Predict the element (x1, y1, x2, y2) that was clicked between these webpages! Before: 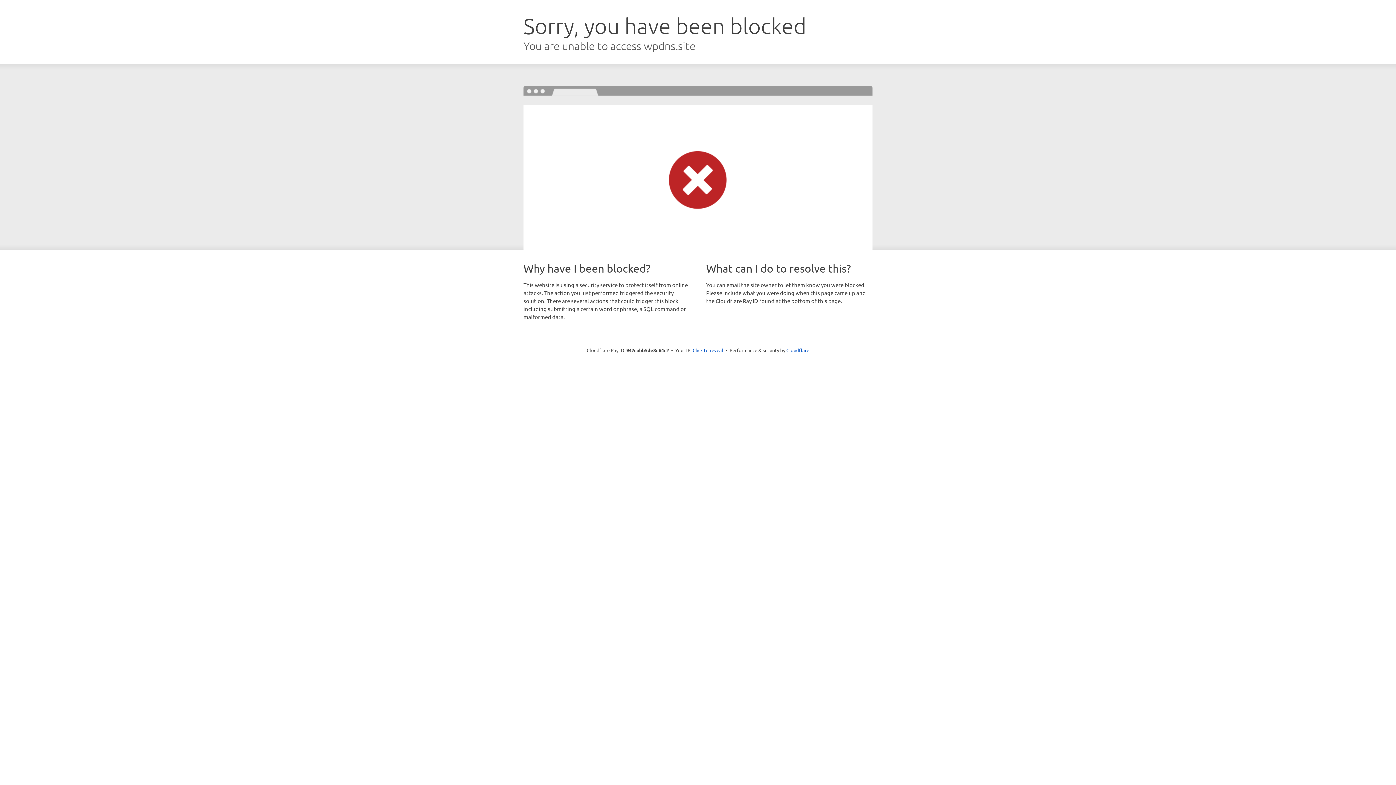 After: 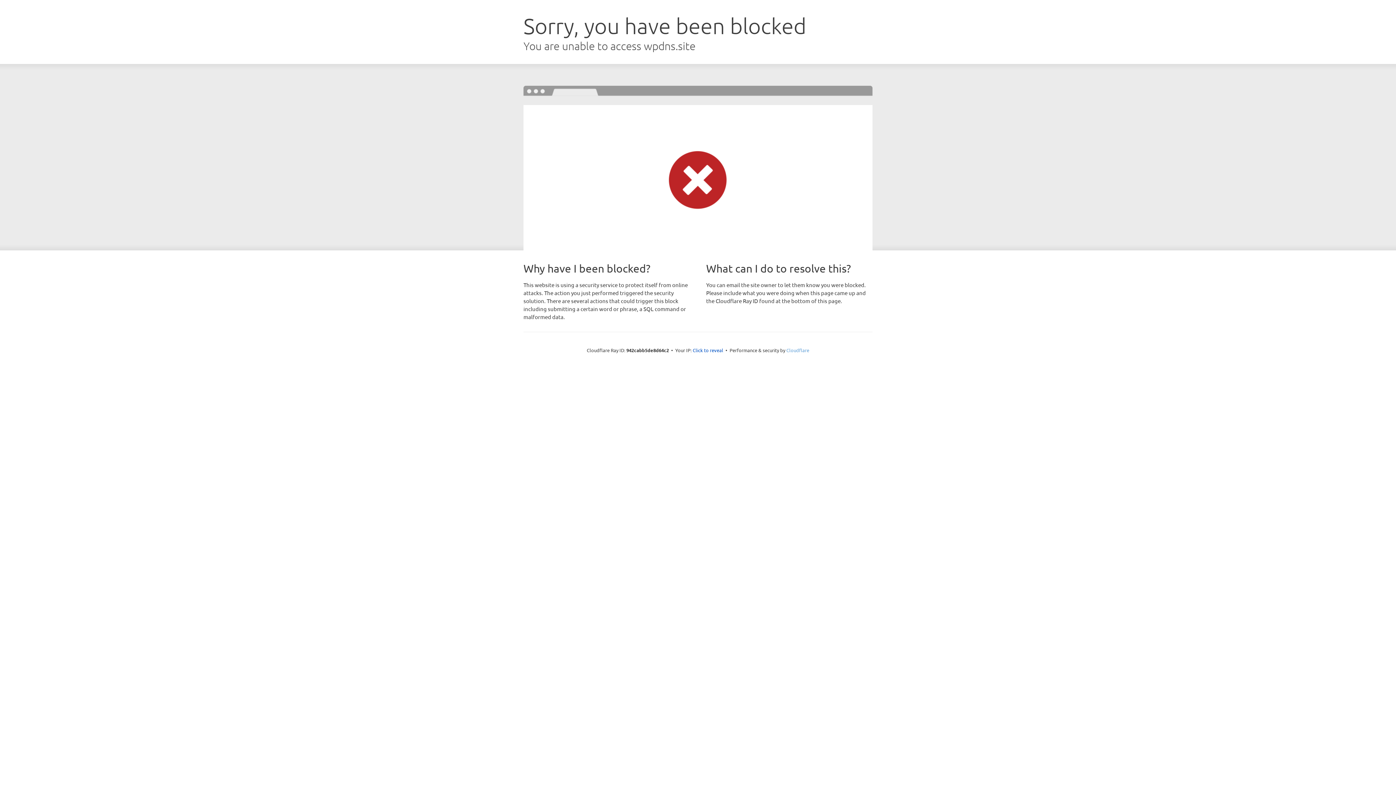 Action: label: Cloudflare bbox: (786, 347, 809, 353)